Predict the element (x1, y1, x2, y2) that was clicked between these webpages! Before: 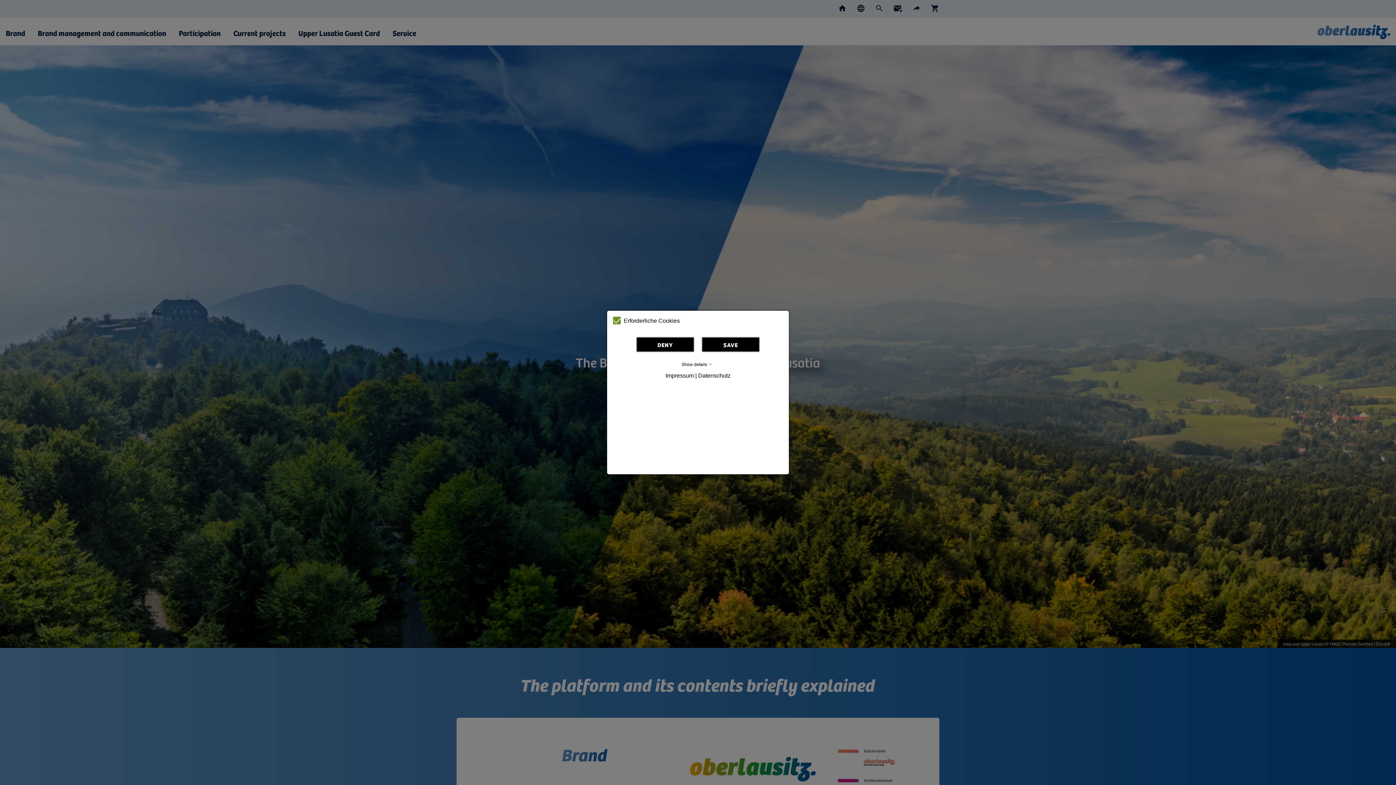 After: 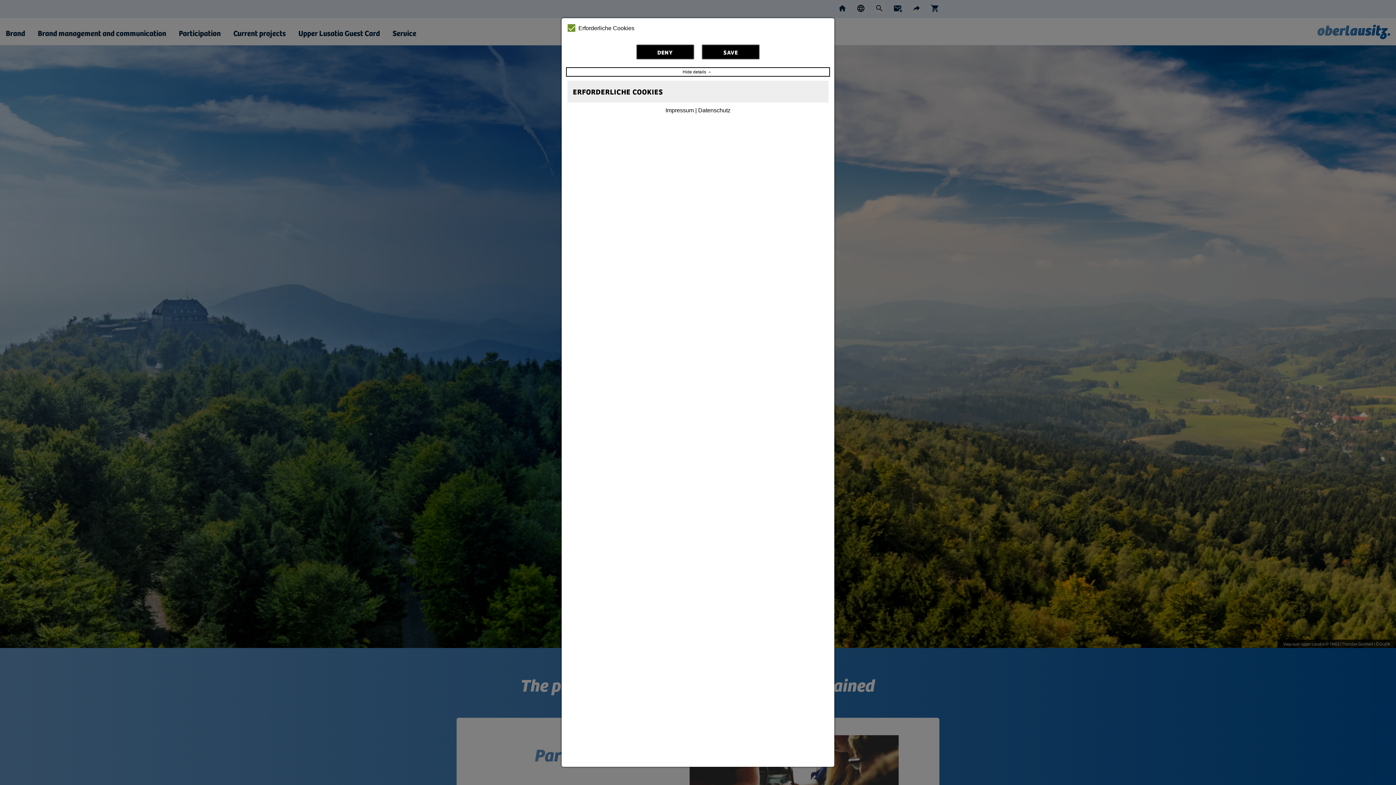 Action: label: Show details bbox: (613, 361, 783, 368)